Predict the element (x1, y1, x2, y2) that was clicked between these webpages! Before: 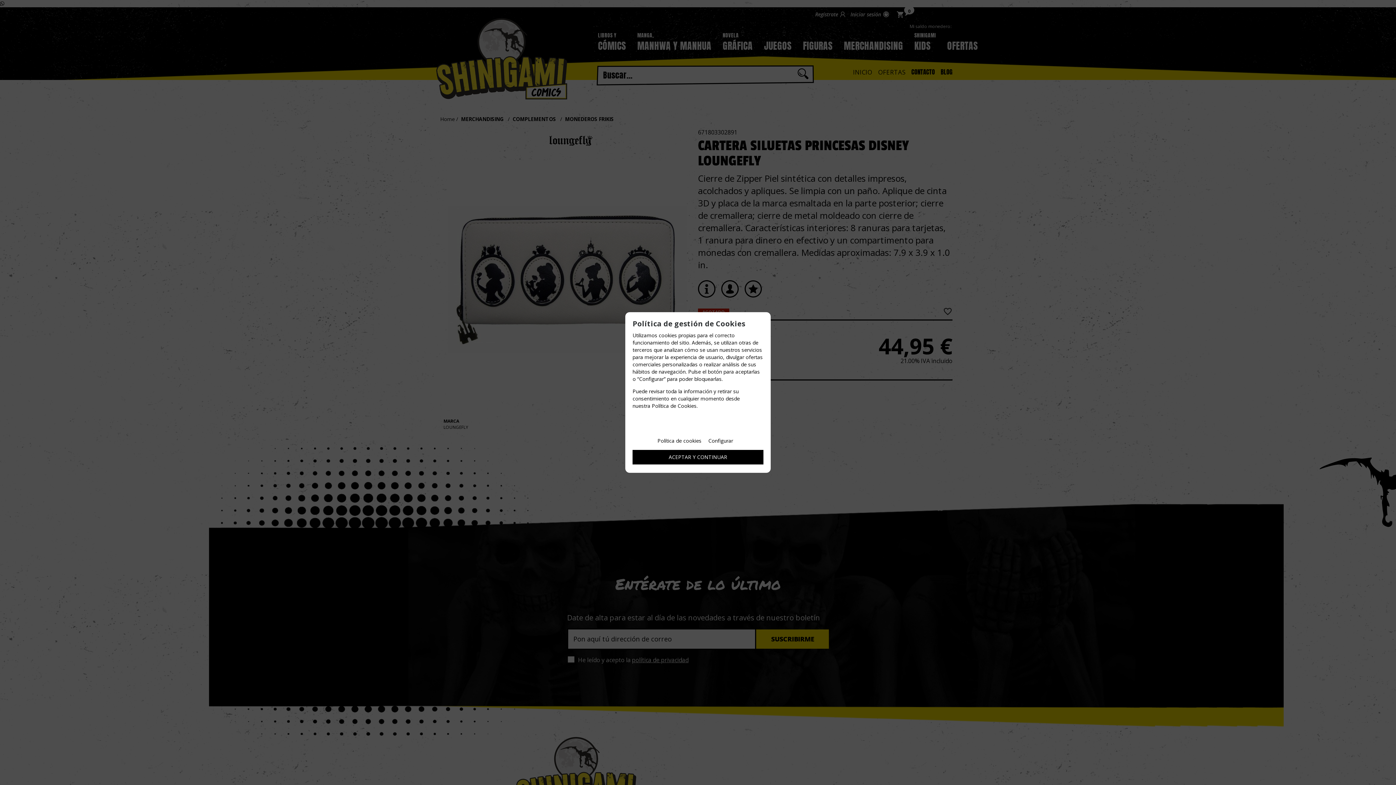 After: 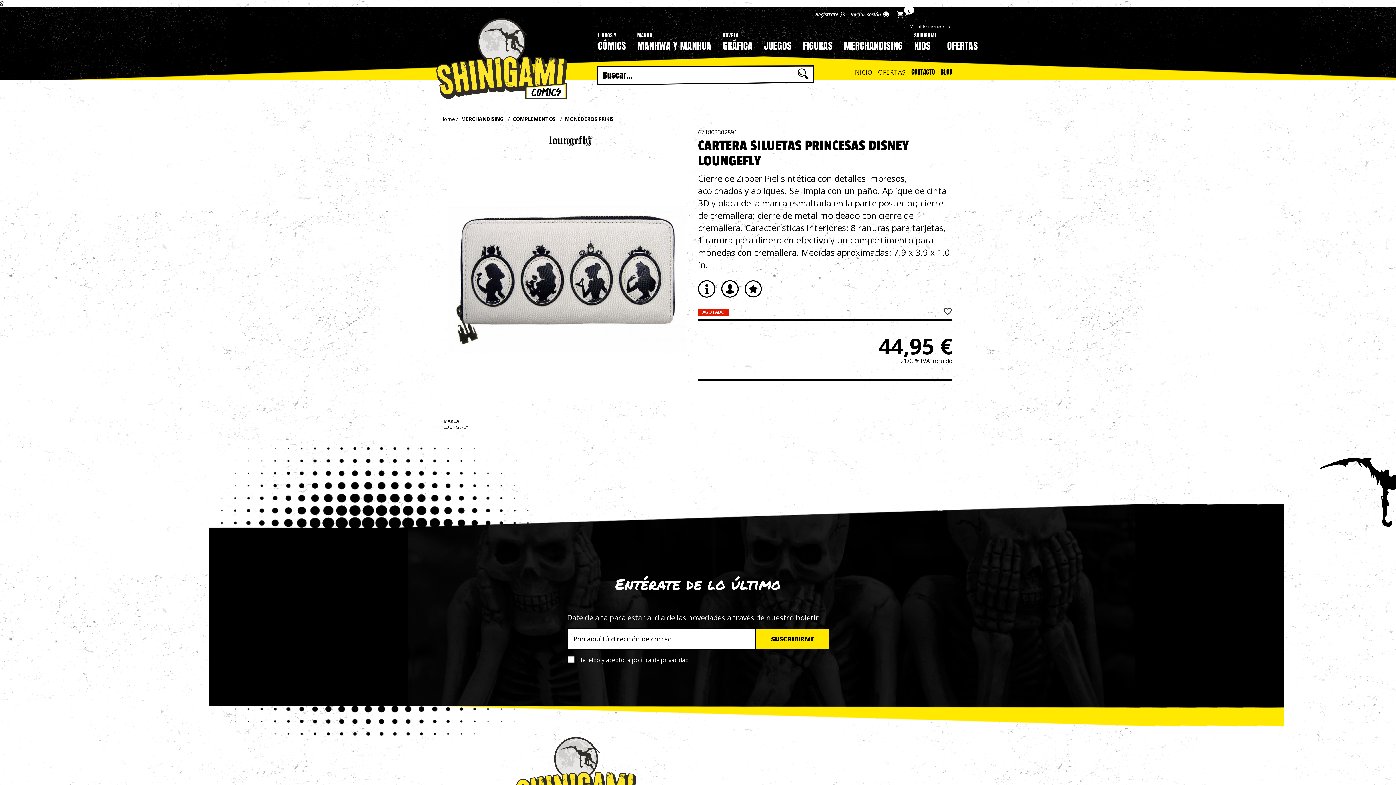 Action: bbox: (632, 450, 763, 464) label: ACEPTAR Y CONTINUAR